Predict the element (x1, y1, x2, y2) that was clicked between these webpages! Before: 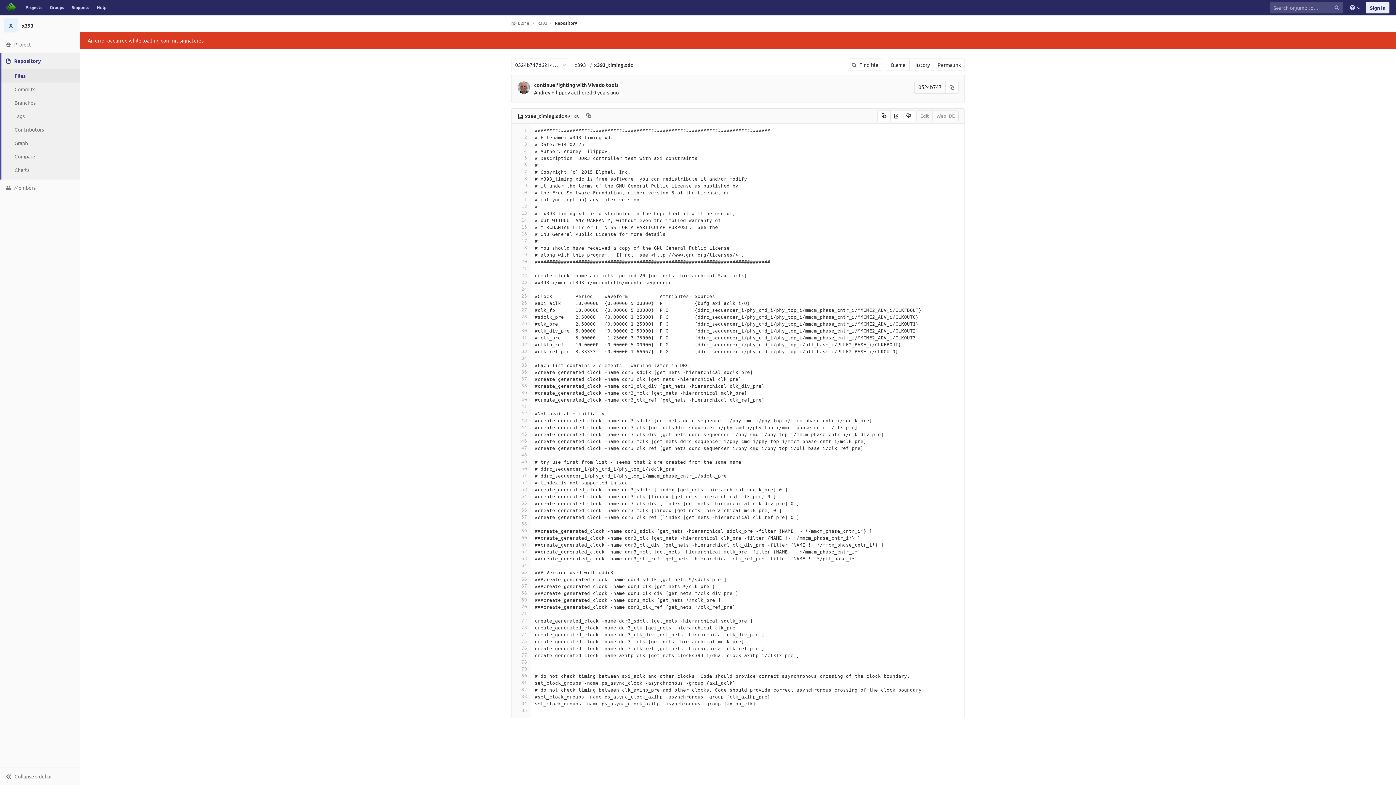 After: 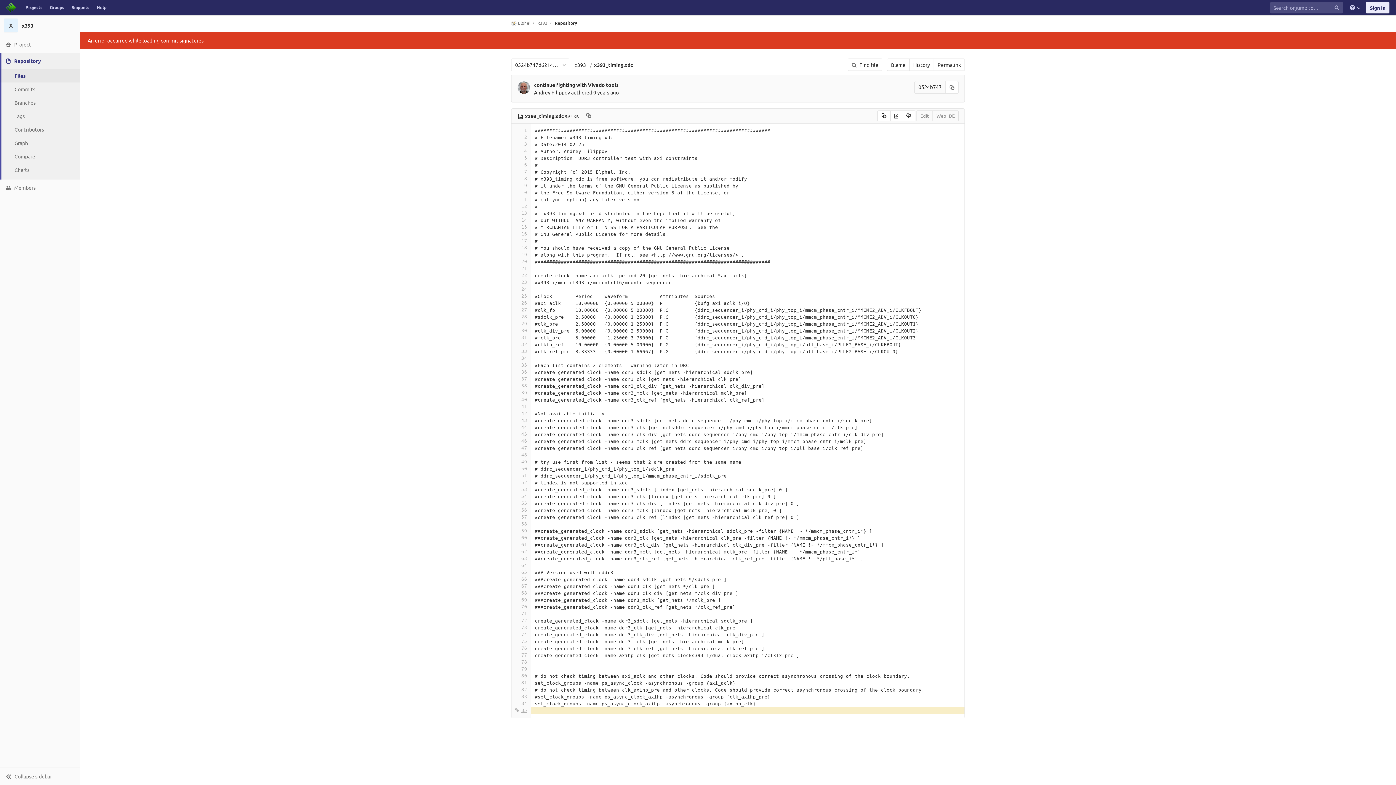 Action: label: 85 bbox: (515, 707, 527, 714)